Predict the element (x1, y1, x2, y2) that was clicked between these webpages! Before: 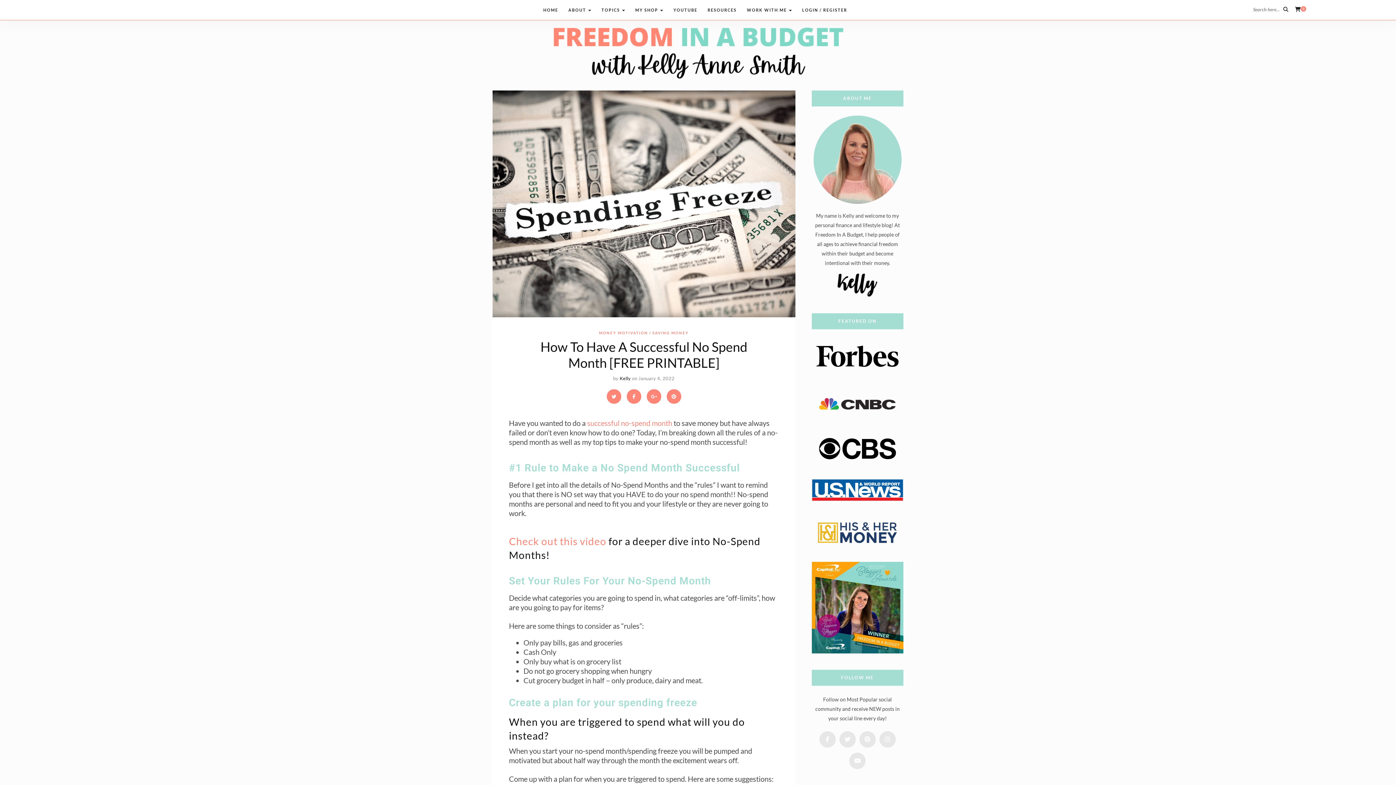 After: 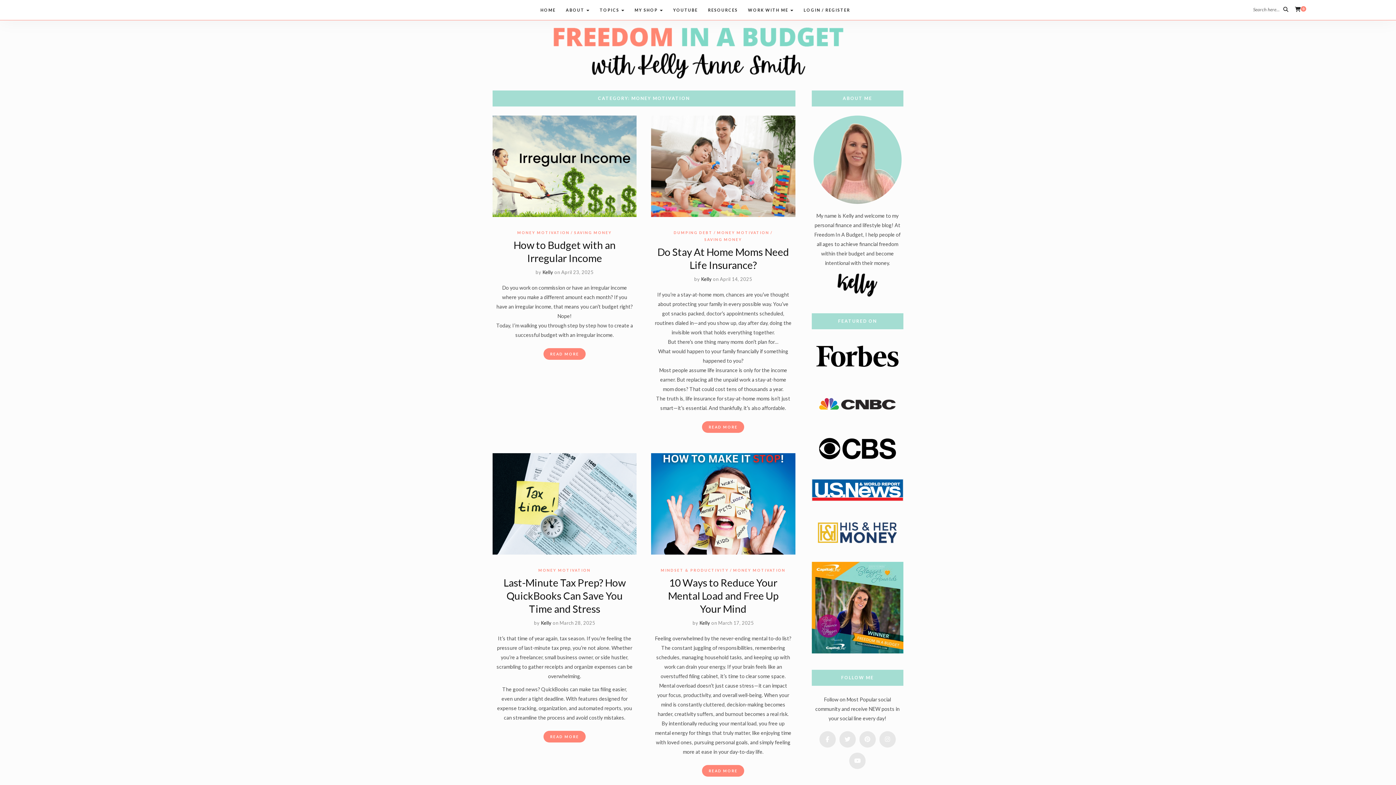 Action: label: MONEY MOTIVATION bbox: (599, 330, 651, 336)